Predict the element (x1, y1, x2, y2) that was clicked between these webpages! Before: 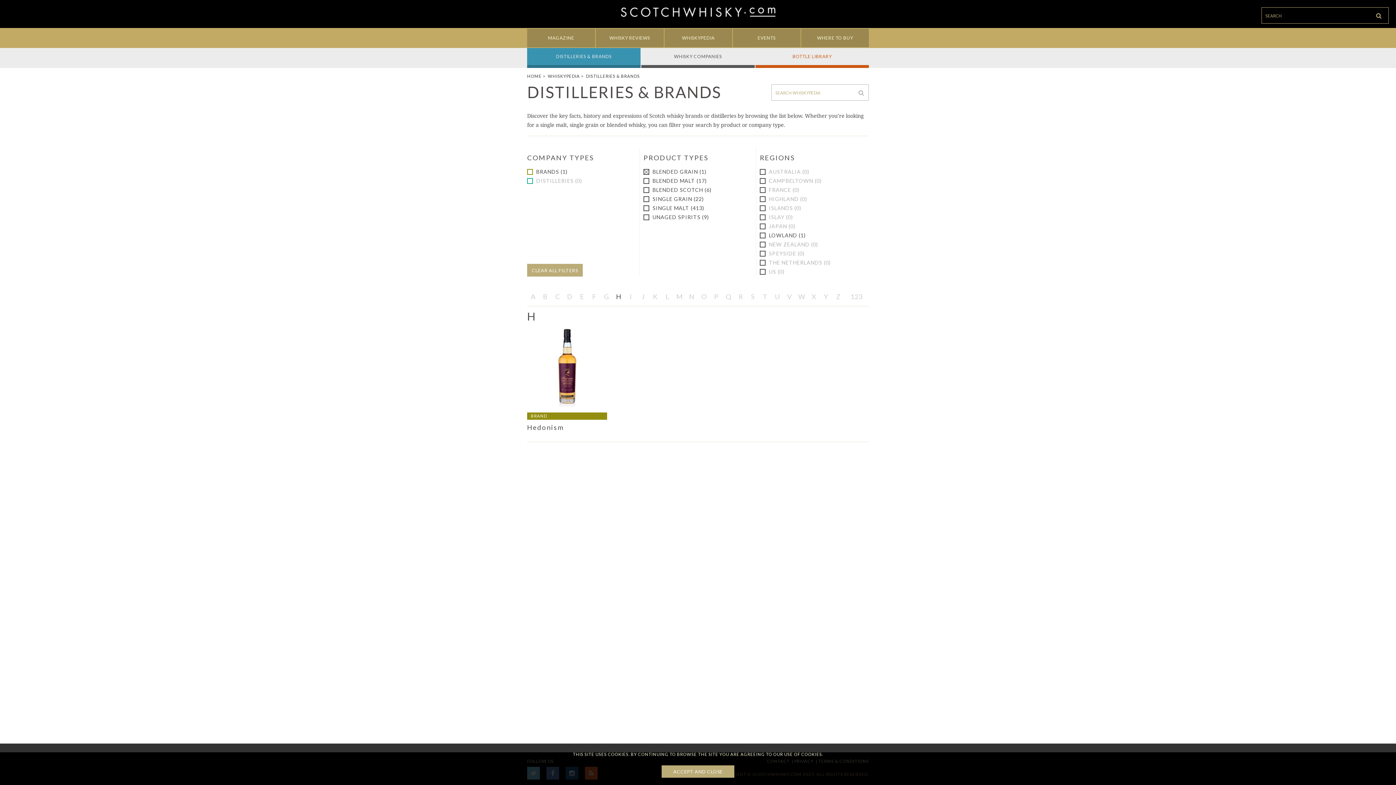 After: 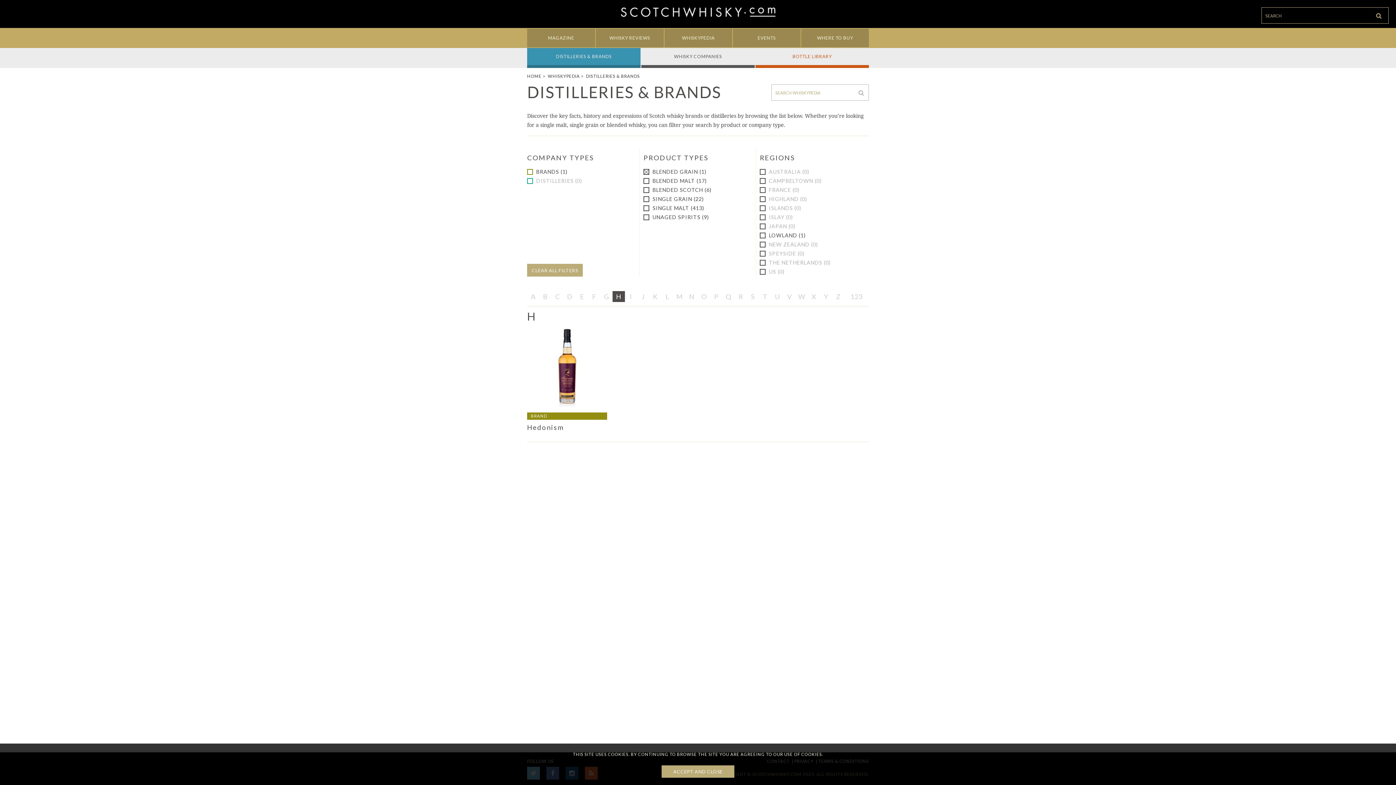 Action: bbox: (612, 291, 624, 302) label: H